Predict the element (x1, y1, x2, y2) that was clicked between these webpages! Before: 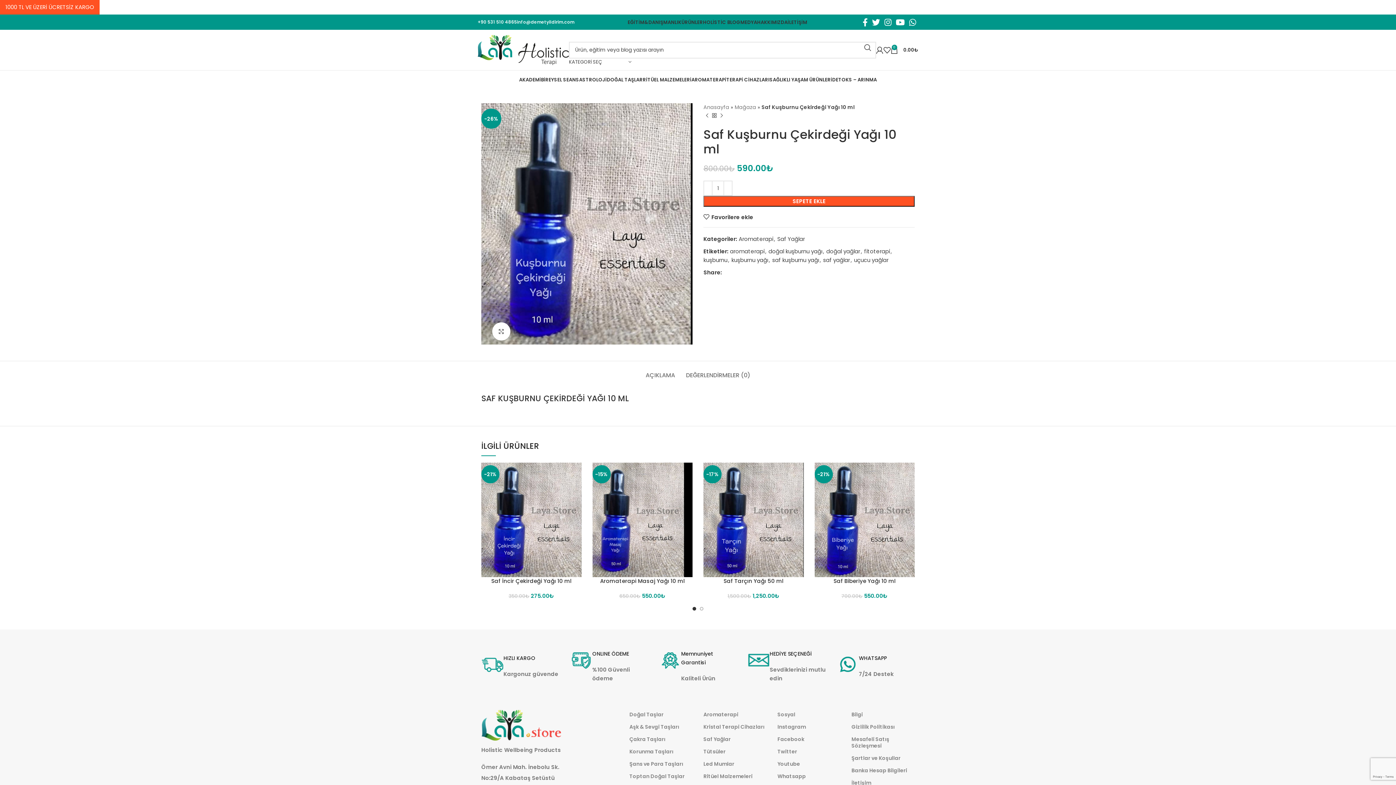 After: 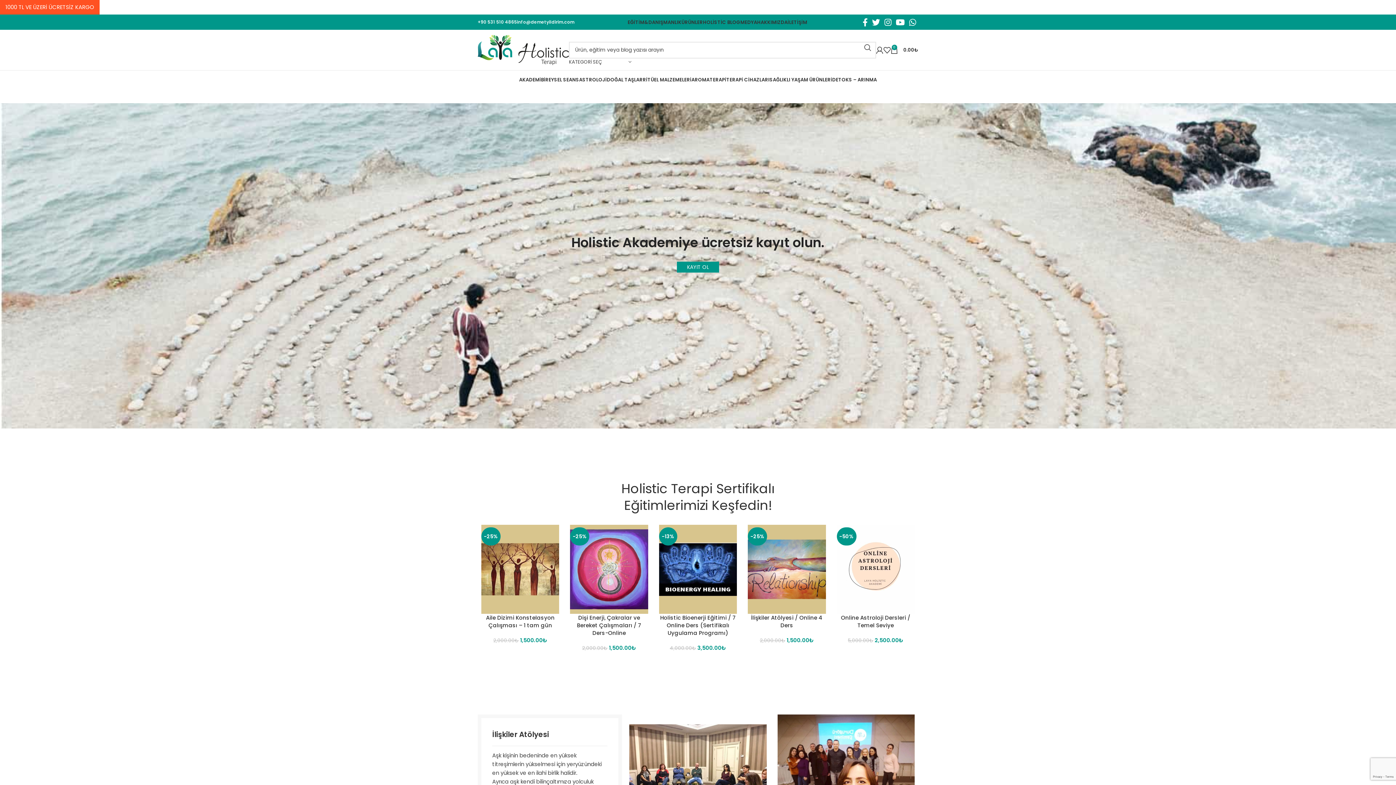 Action: label: AKADEMİ bbox: (519, 72, 541, 86)